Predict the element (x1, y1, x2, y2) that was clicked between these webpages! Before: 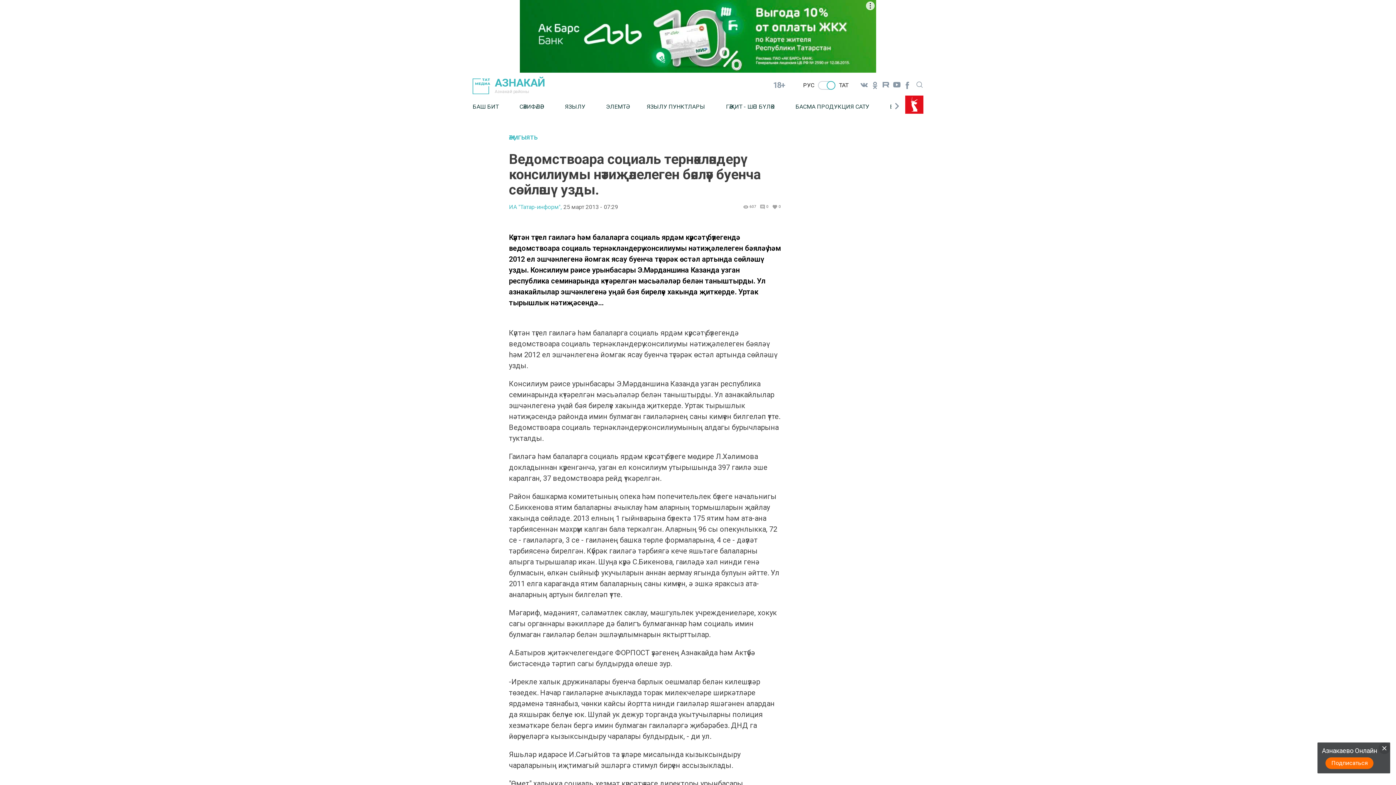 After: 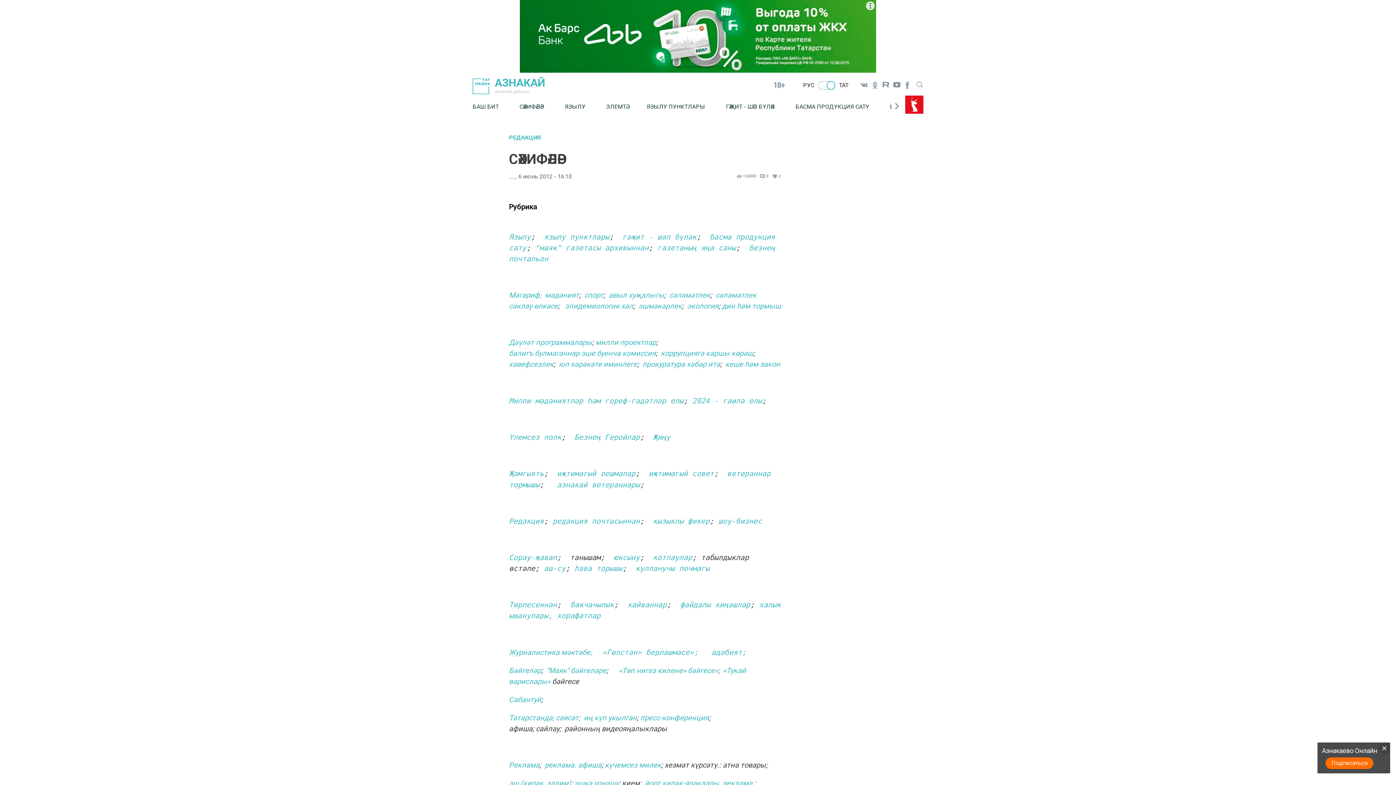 Action: bbox: (519, 97, 565, 115) label: СӘХИФӘЛӘР